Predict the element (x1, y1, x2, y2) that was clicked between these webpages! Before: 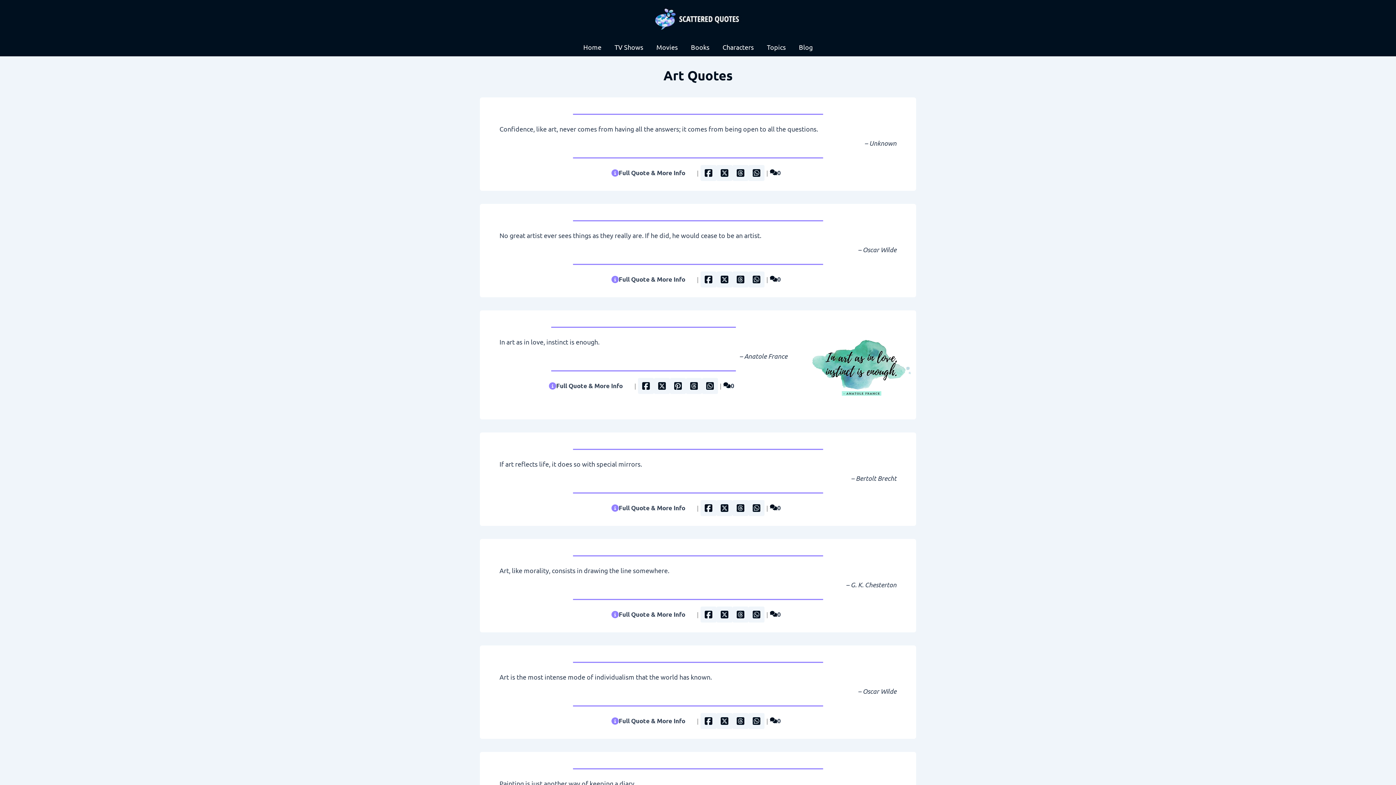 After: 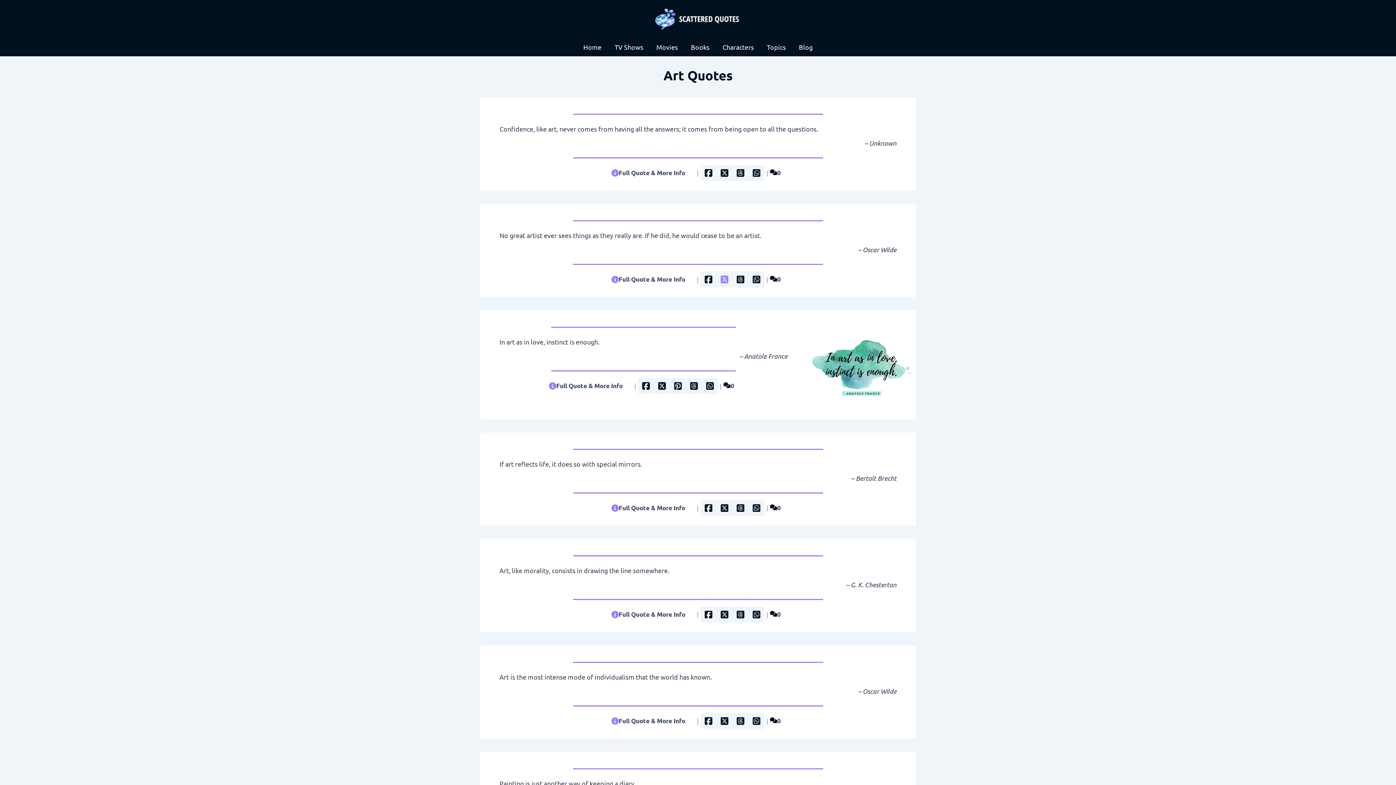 Action: bbox: (716, 271, 732, 287)